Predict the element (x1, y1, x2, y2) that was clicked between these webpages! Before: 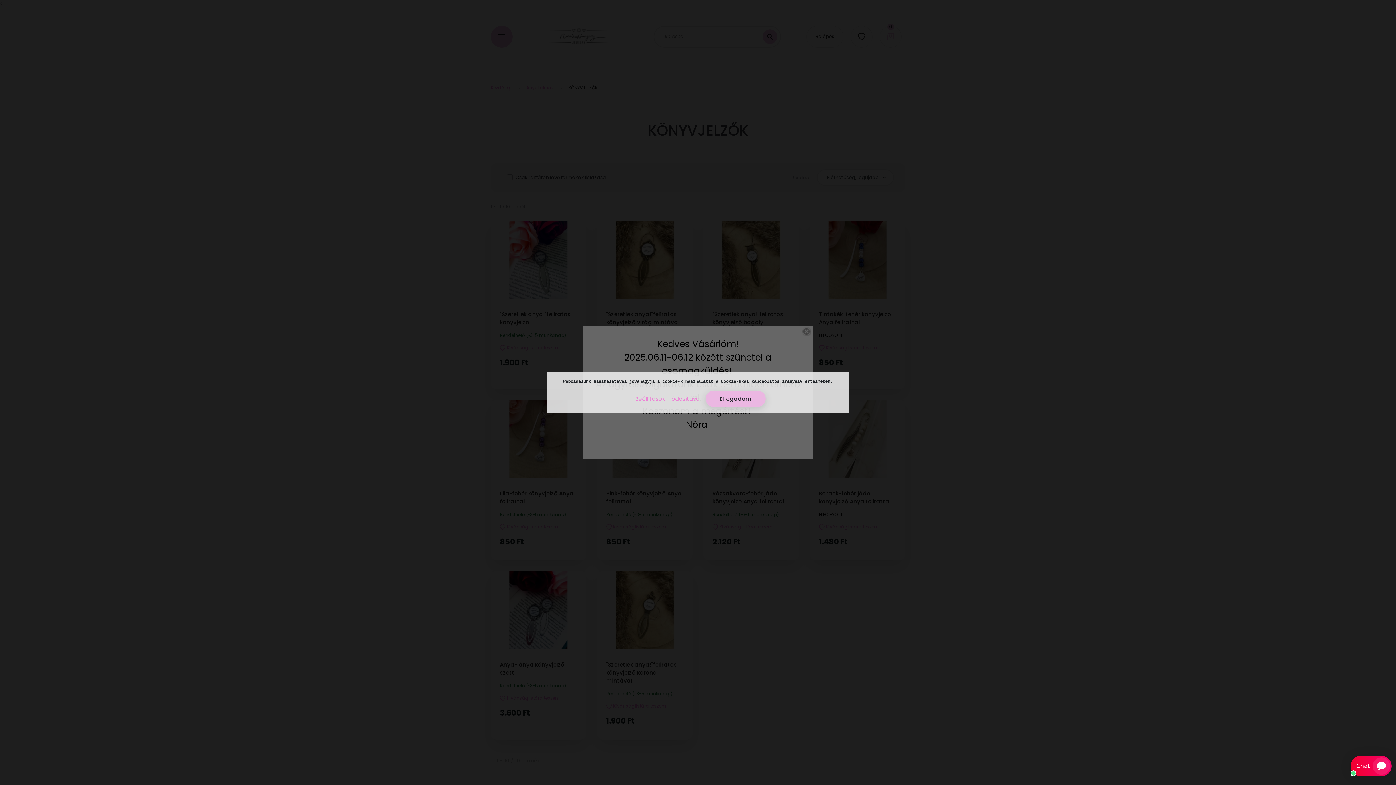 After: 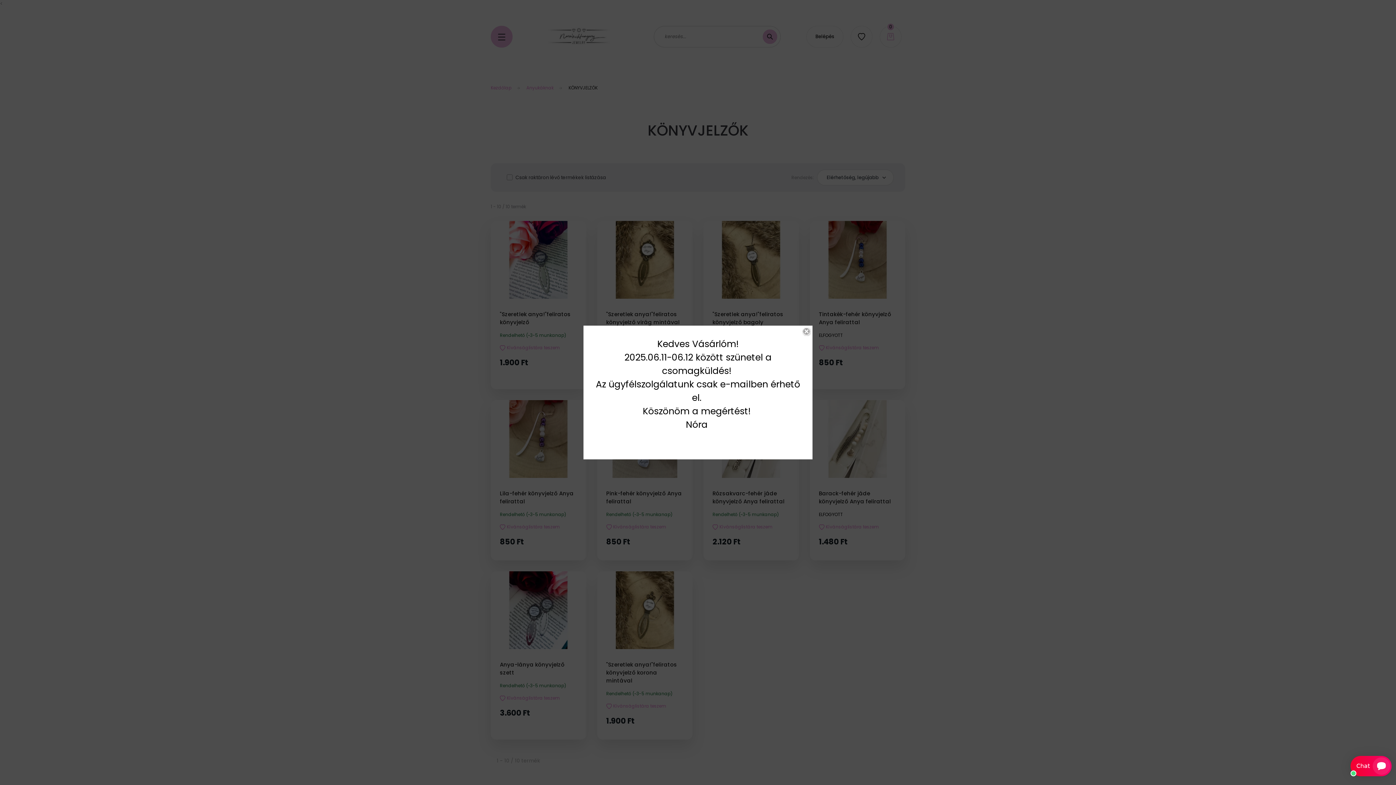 Action: bbox: (705, 390, 765, 407) label: Elfogadom